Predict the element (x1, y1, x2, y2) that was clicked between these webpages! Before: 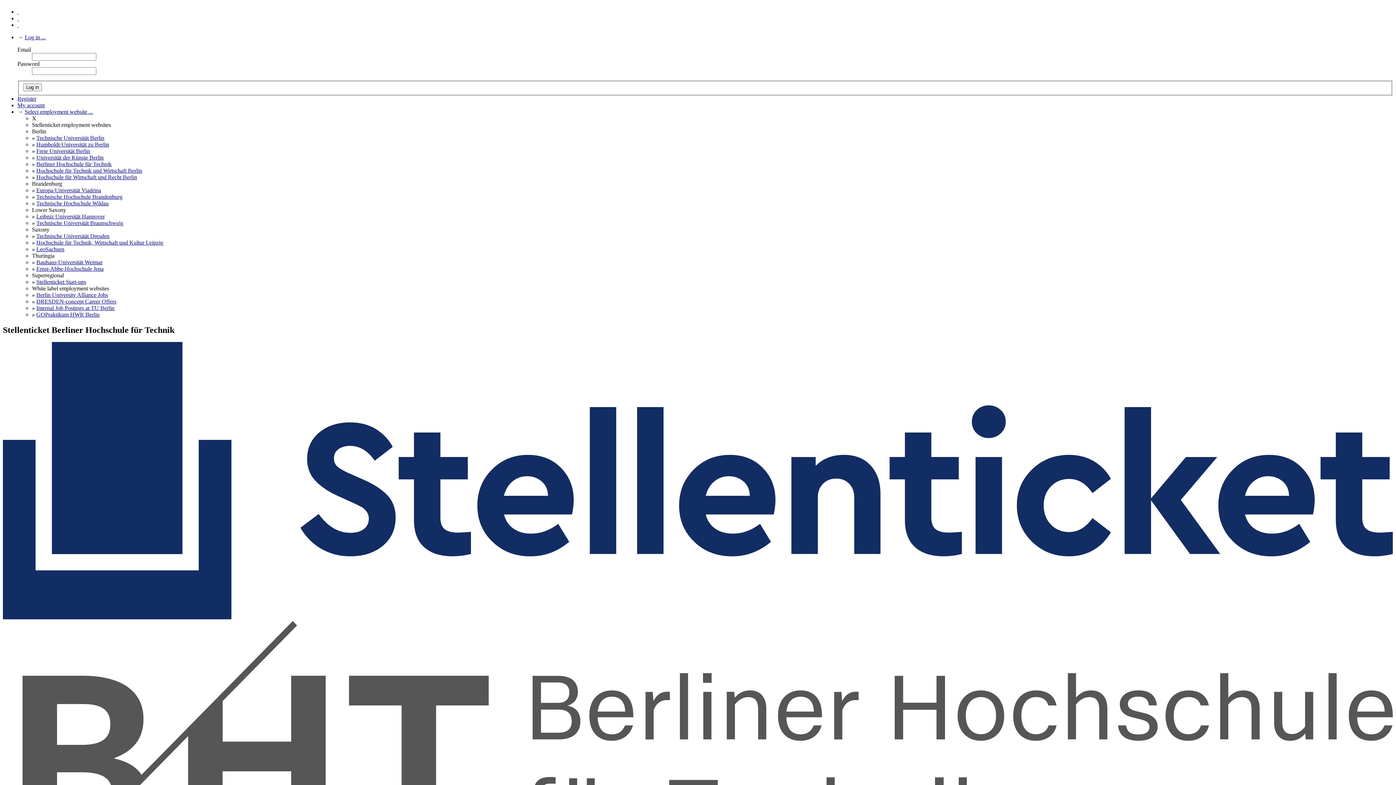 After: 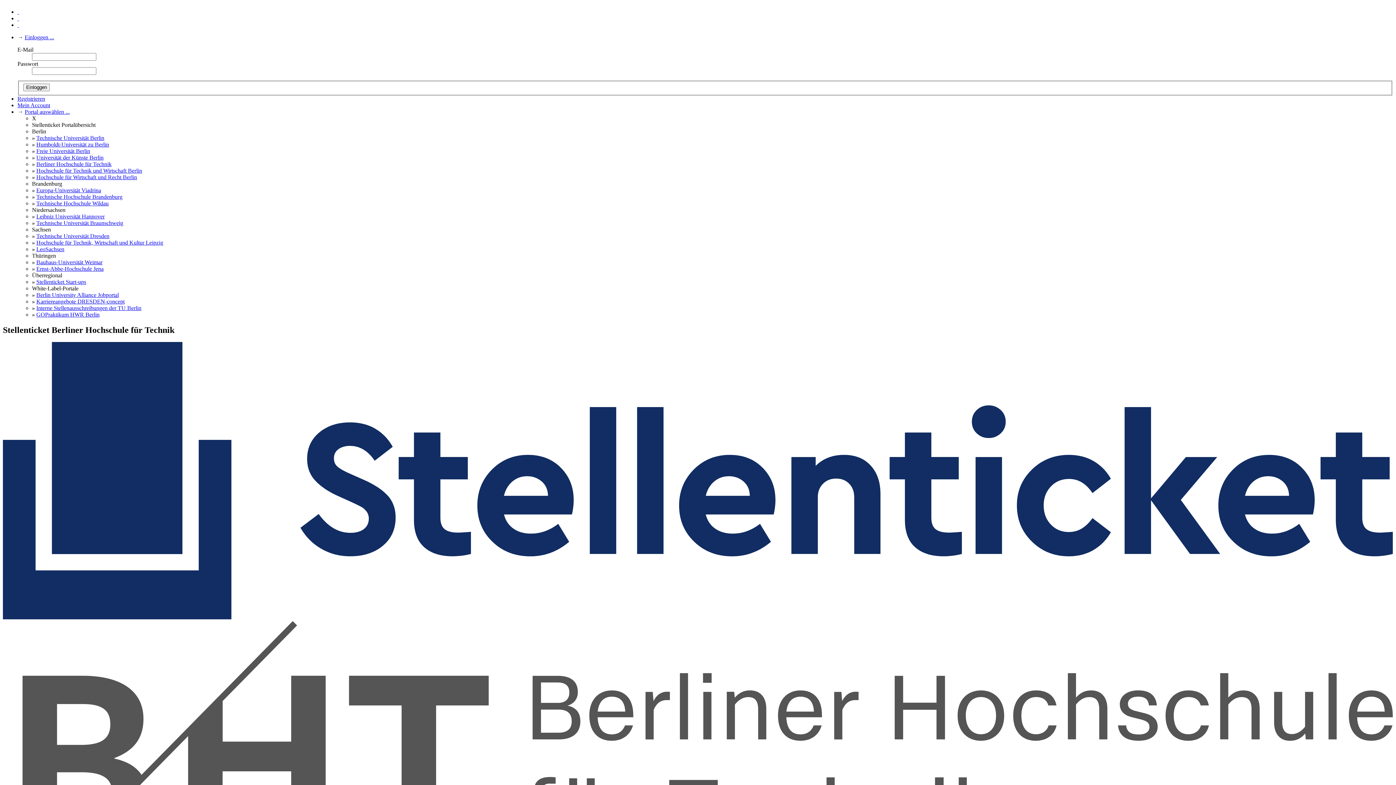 Action: bbox: (17, 5, 18, 12) label:  